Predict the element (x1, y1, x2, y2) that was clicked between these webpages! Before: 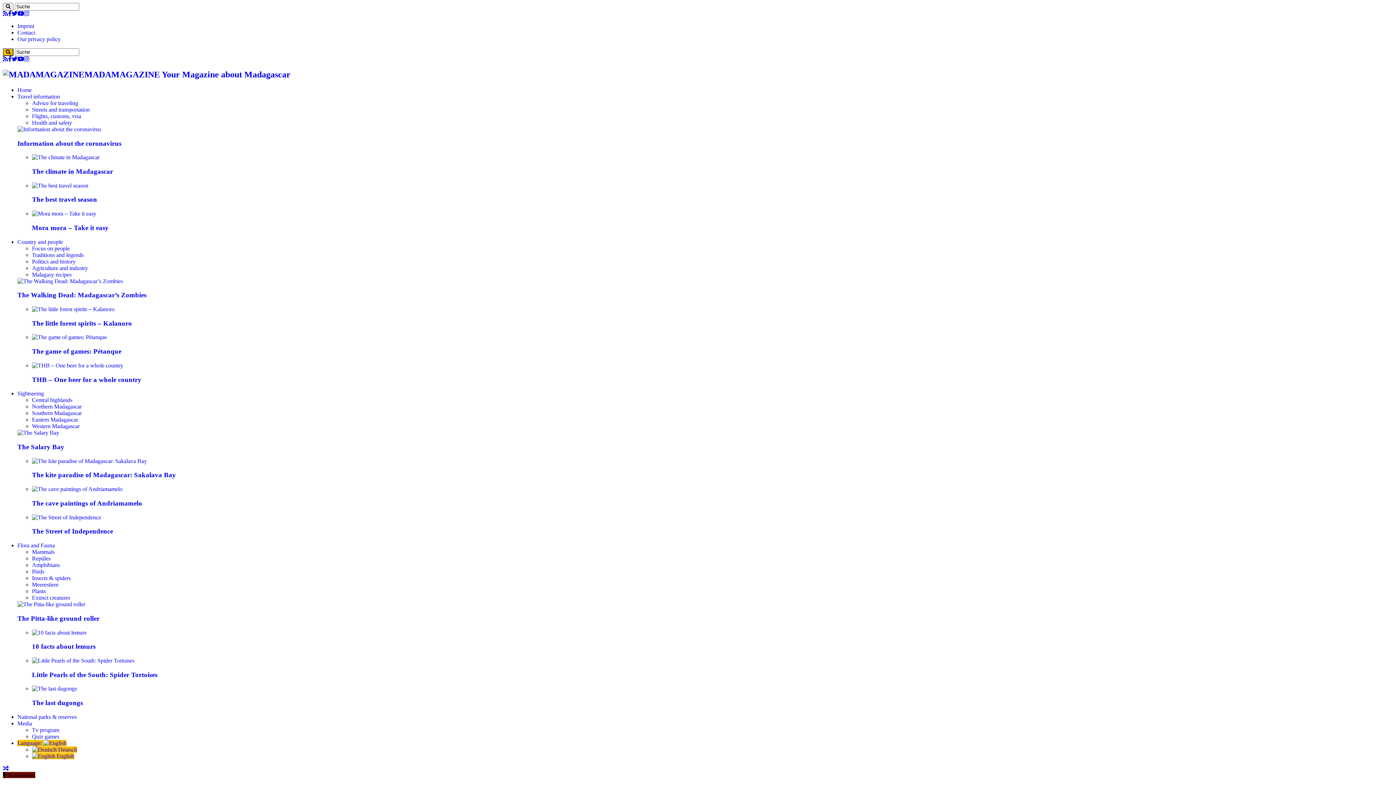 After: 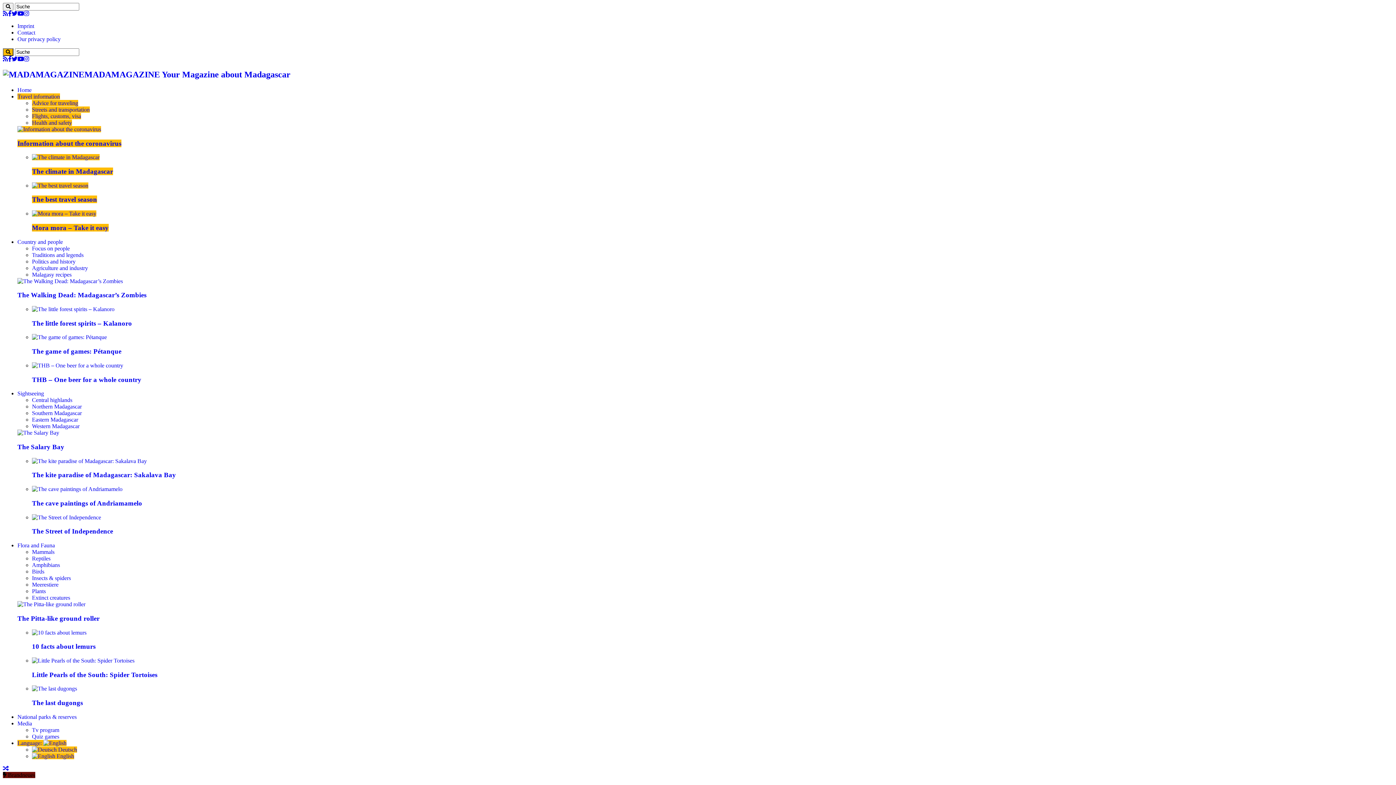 Action: label: Flights, customs, visa bbox: (32, 113, 81, 119)